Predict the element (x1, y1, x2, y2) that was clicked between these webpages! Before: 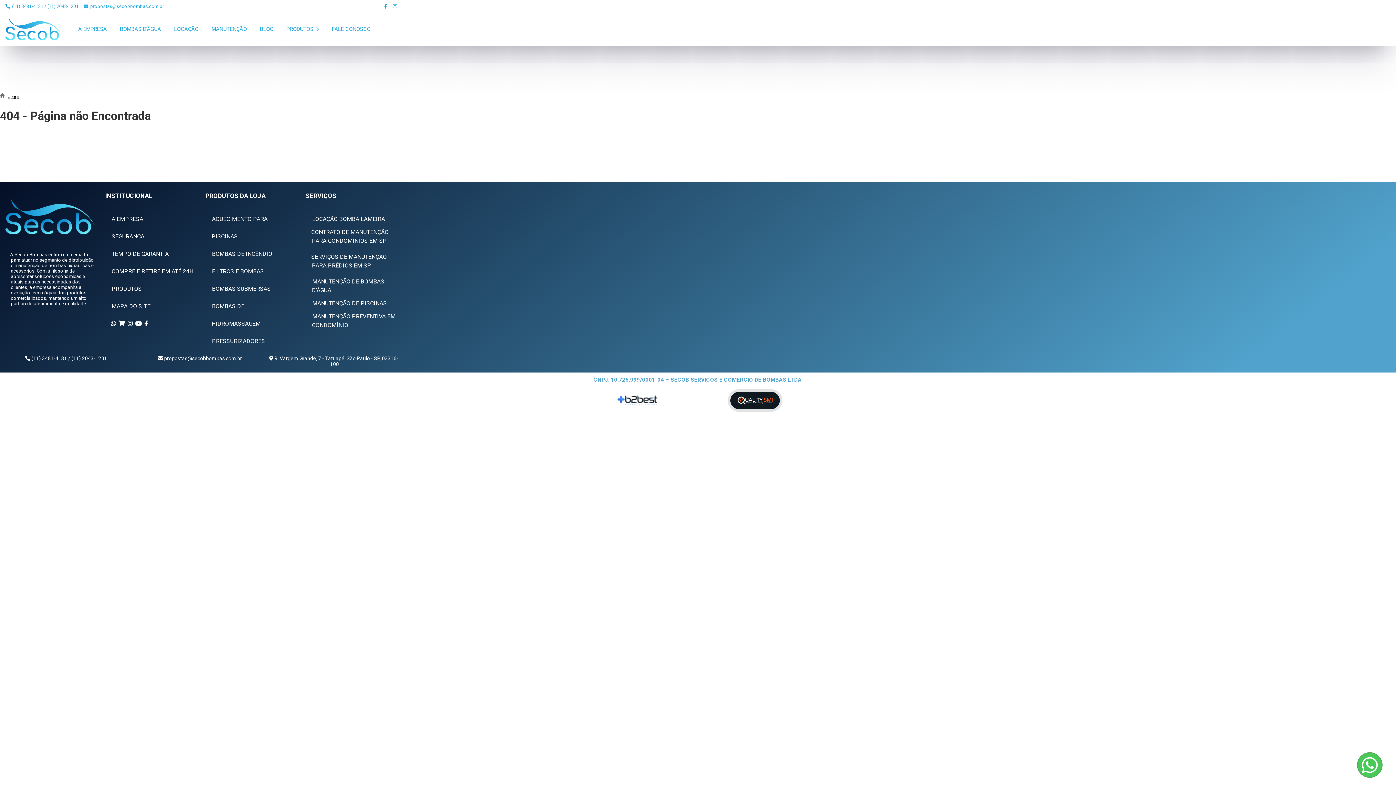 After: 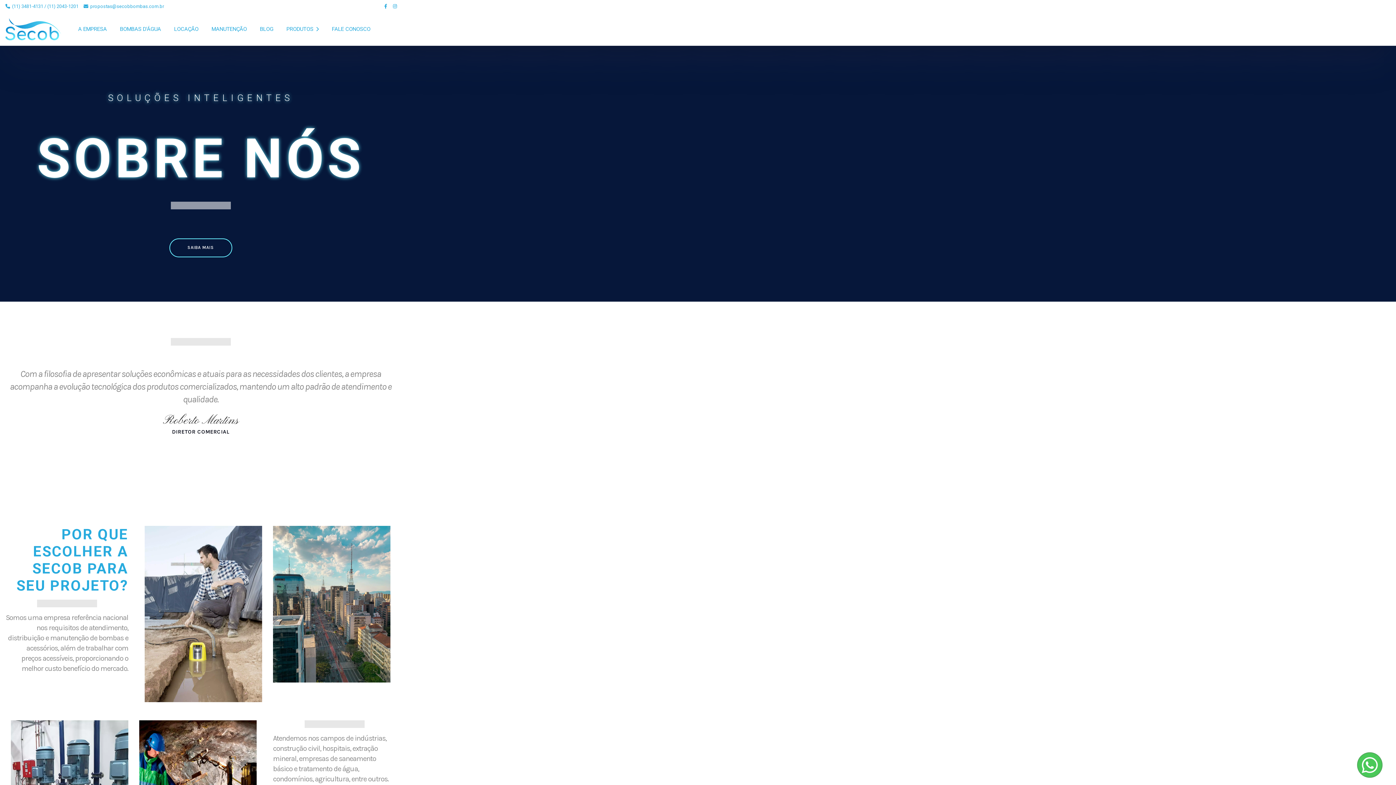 Action: bbox: (72, 21, 112, 37) label: A EMPRESA